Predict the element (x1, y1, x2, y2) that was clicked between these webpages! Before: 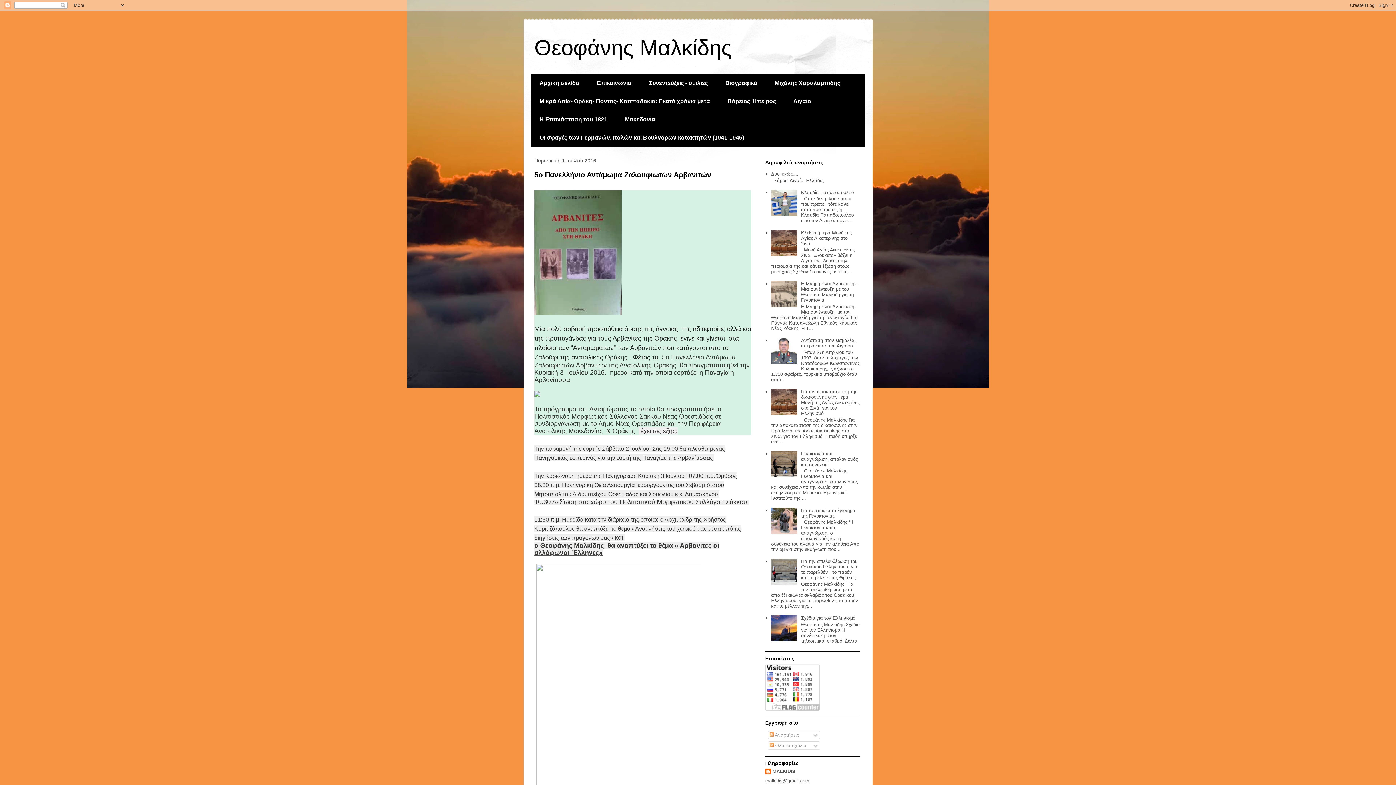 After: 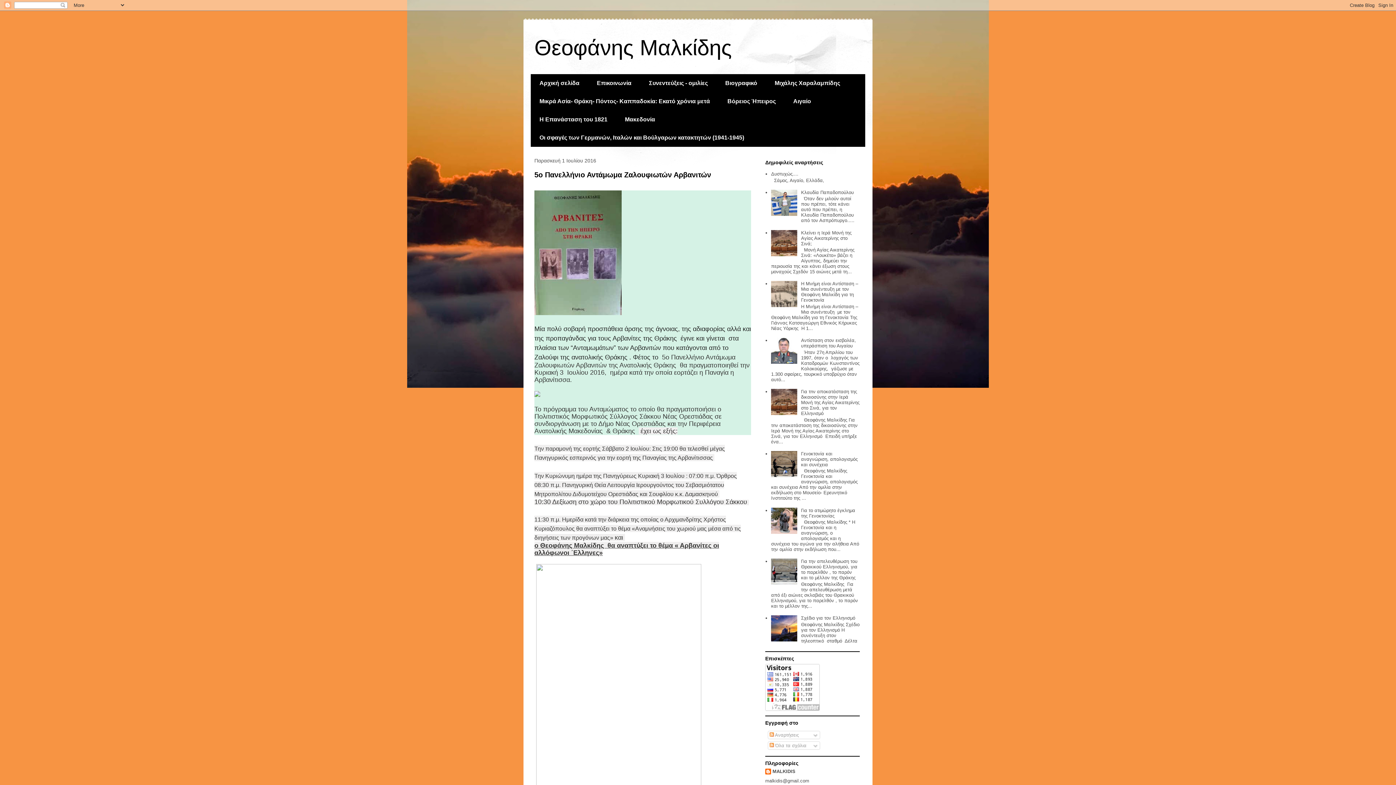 Action: bbox: (771, 580, 799, 586)